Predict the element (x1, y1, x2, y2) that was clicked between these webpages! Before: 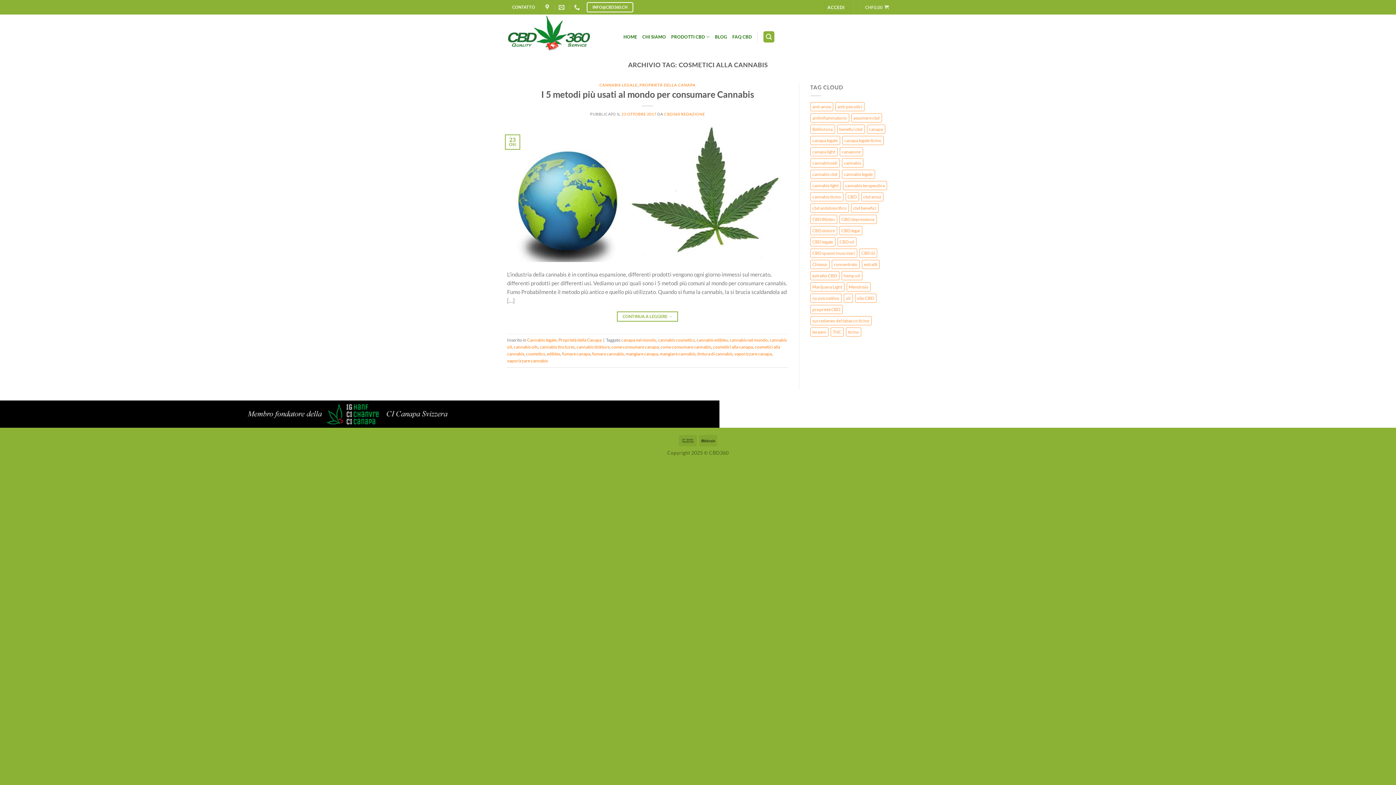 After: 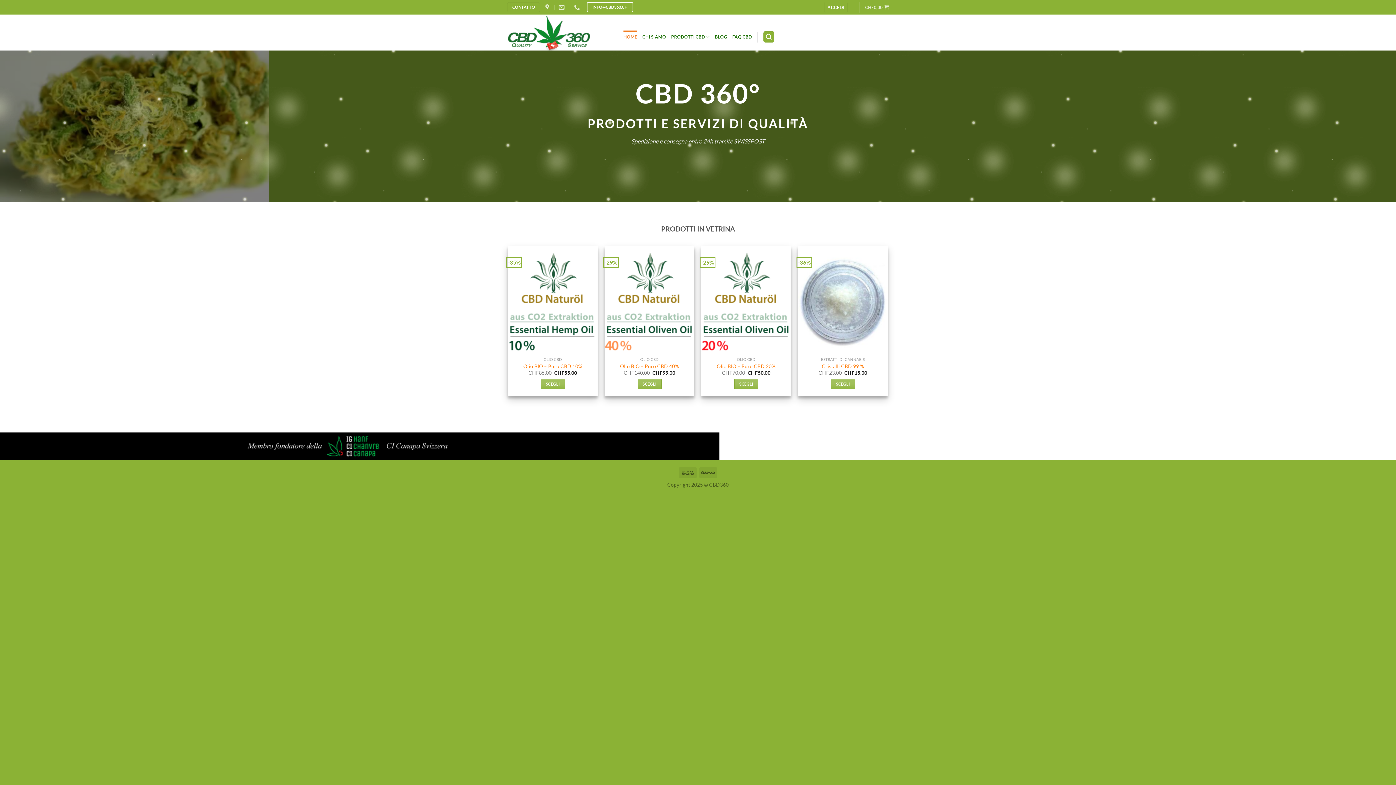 Action: bbox: (507, 14, 612, 50)